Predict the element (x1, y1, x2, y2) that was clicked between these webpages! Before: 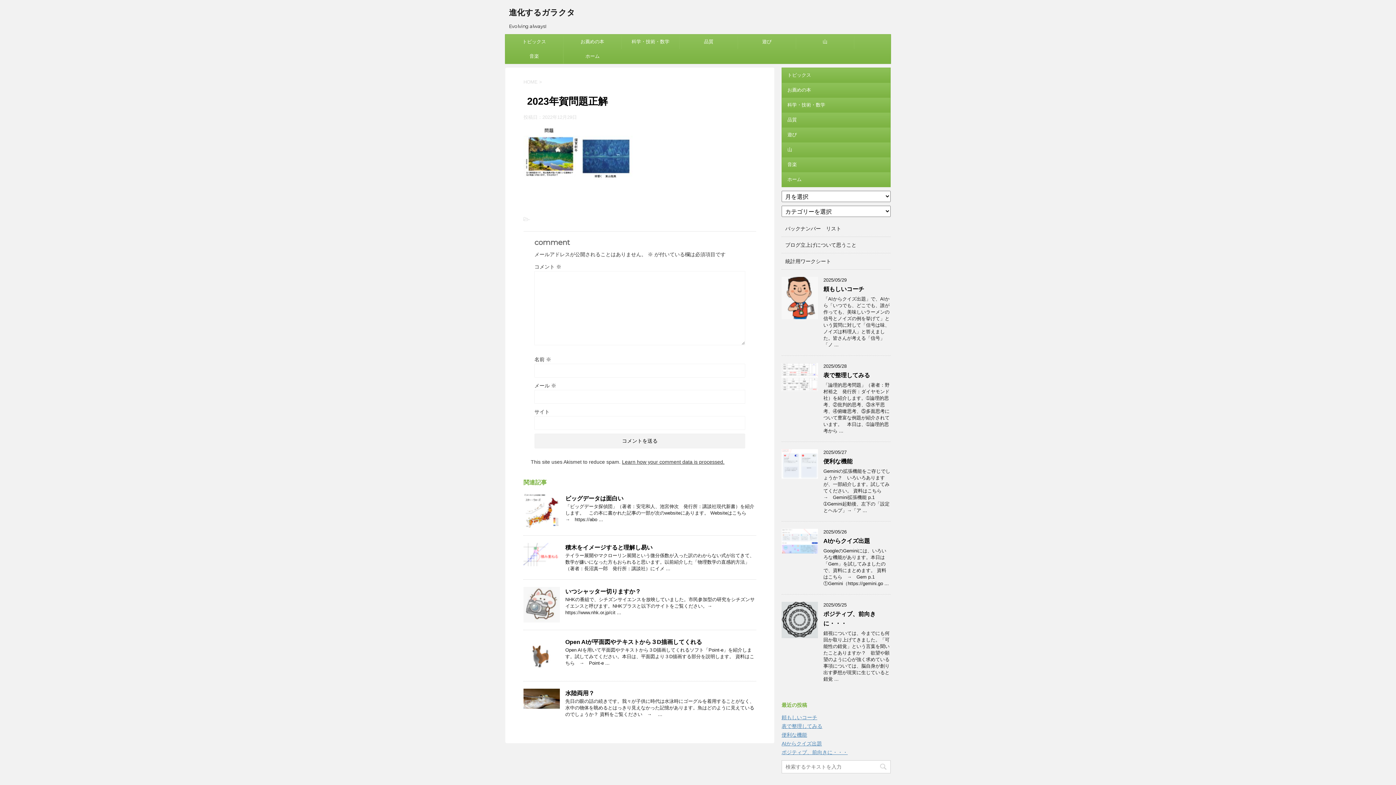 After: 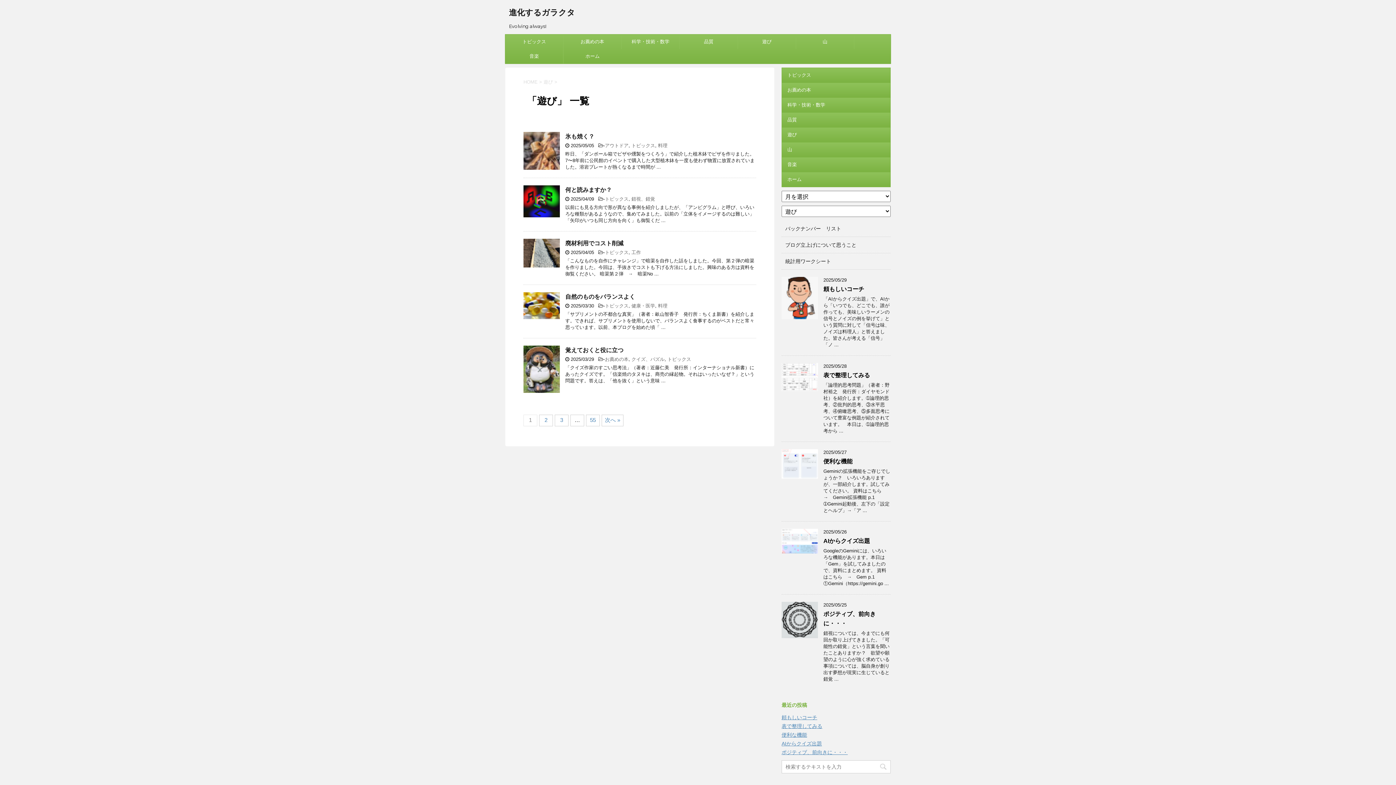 Action: label: 遊び bbox: (738, 34, 796, 49)